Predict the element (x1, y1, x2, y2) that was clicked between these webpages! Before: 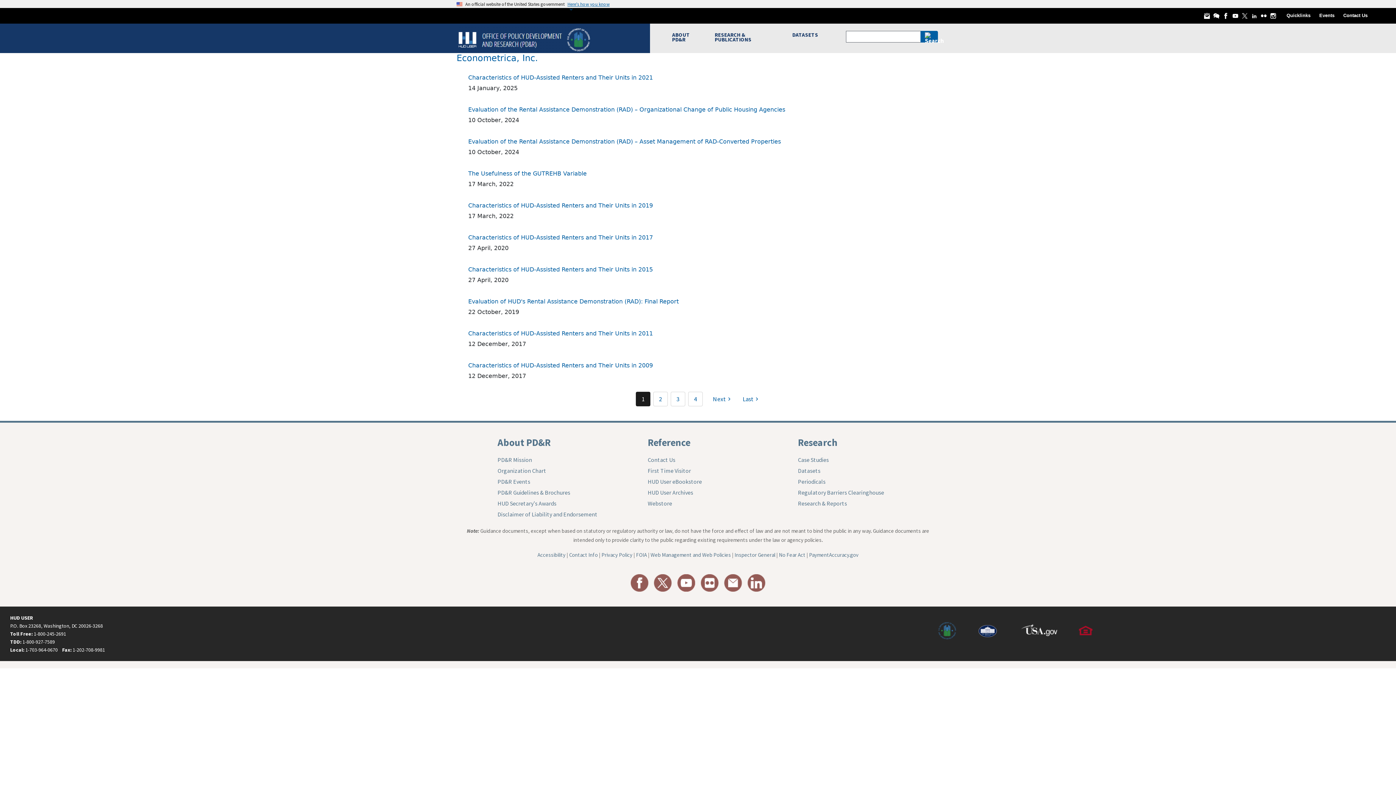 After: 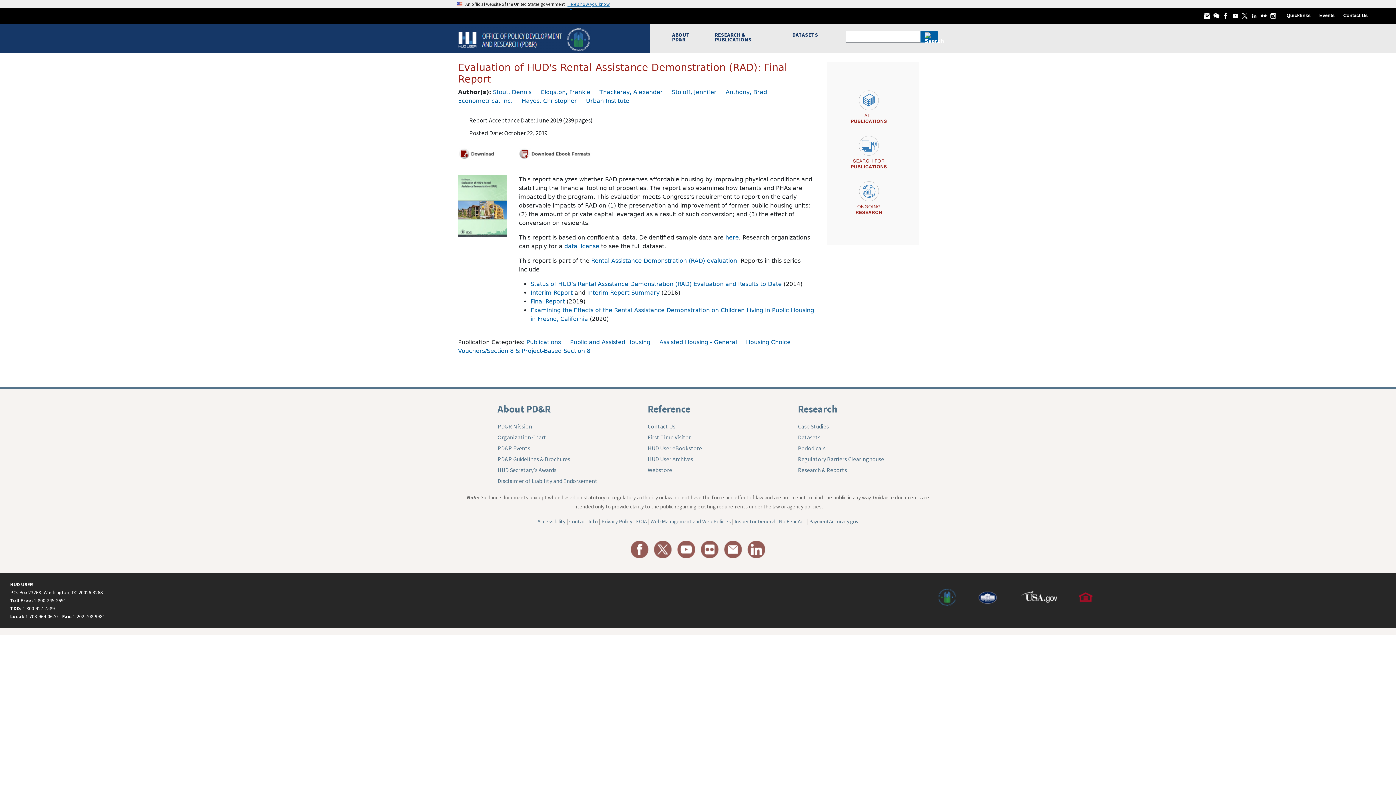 Action: label: Evaluation of HUD's Rental Assistance Demonstration (RAD): Final Report bbox: (468, 298, 678, 305)